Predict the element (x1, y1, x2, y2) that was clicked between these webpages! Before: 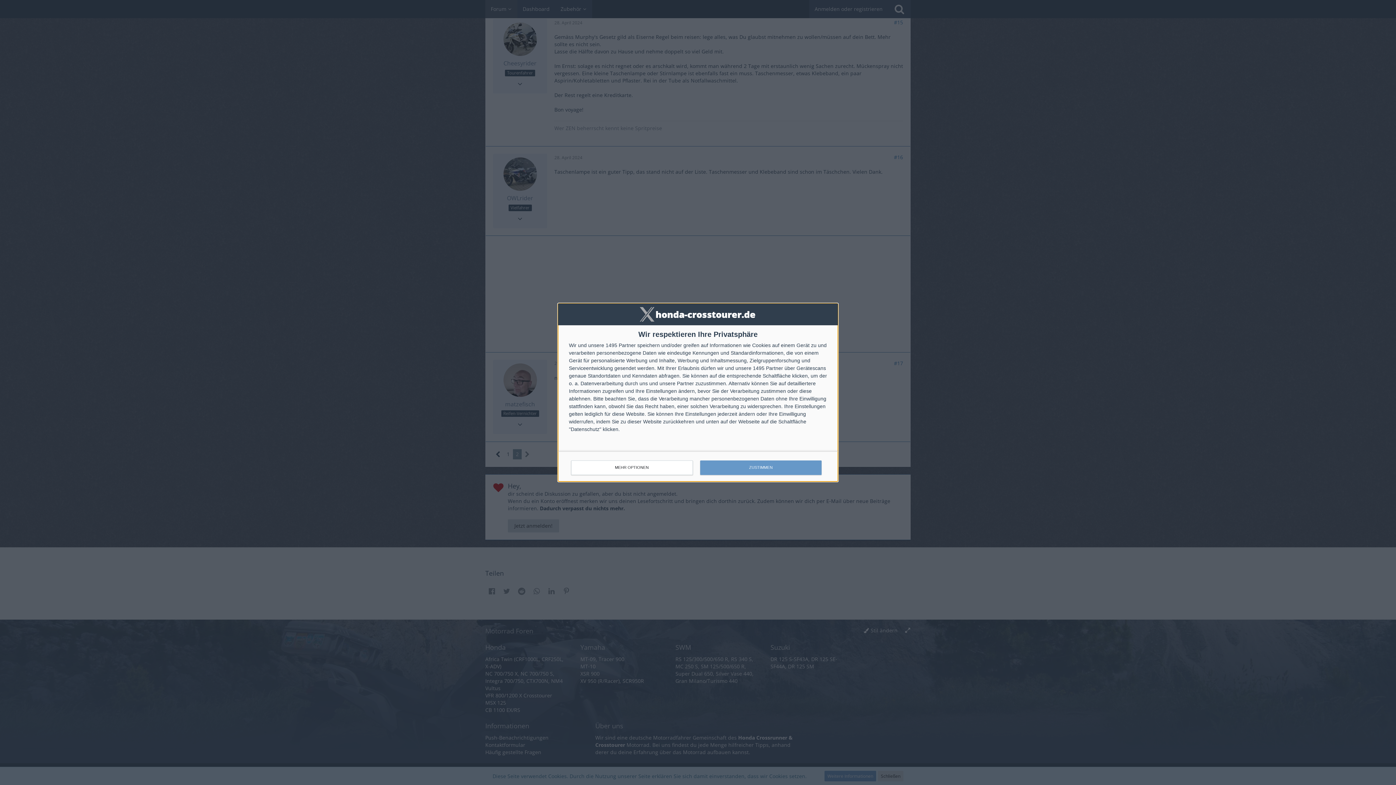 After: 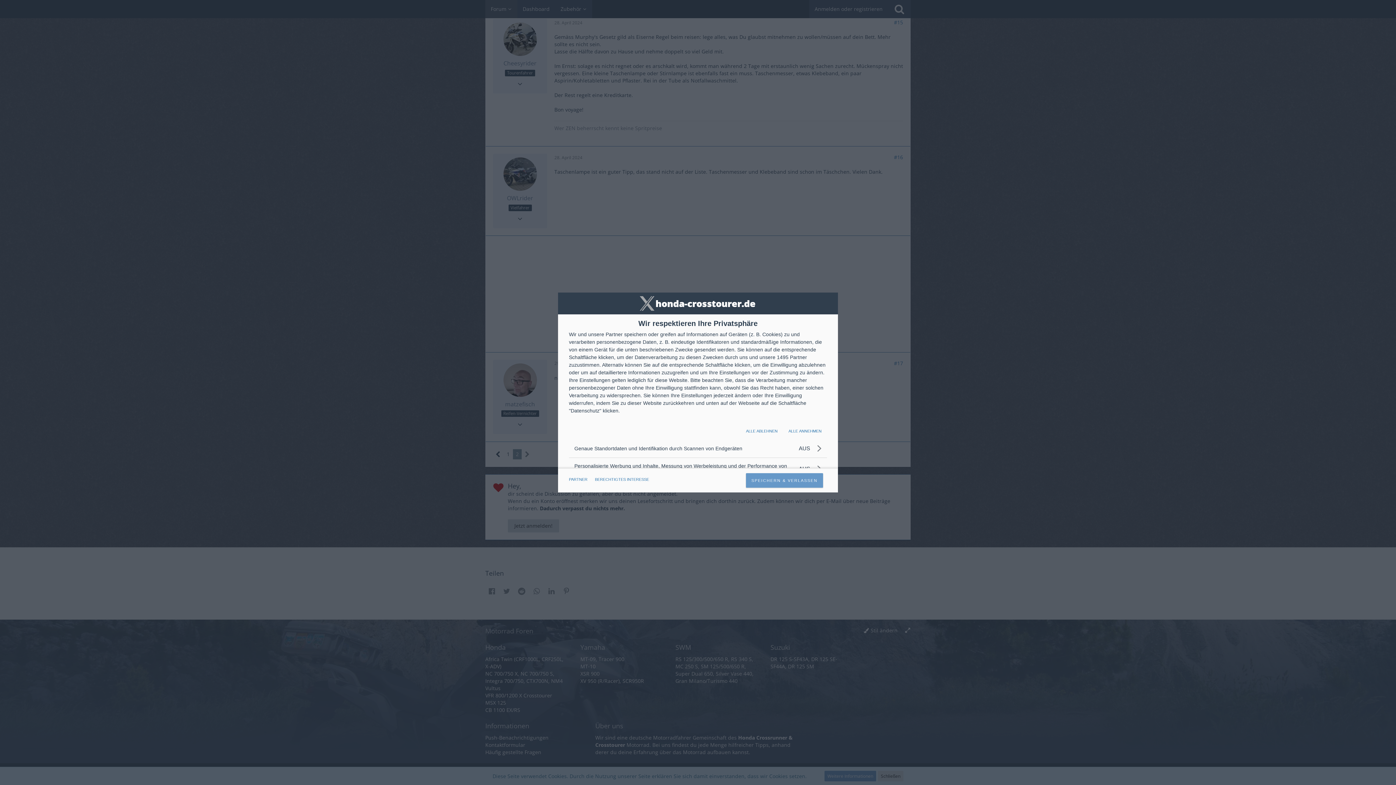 Action: label: MEHR OPTIONEN bbox: (571, 460, 692, 475)